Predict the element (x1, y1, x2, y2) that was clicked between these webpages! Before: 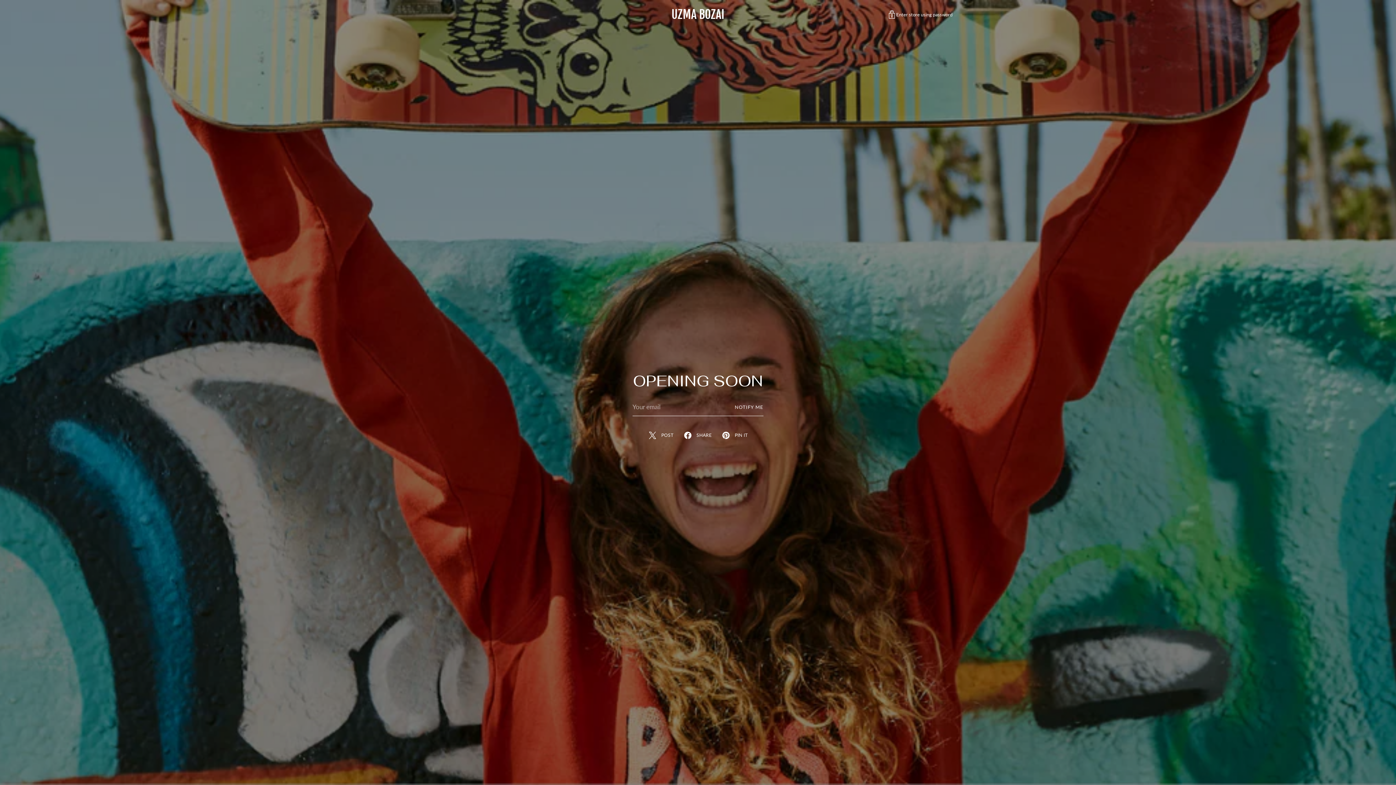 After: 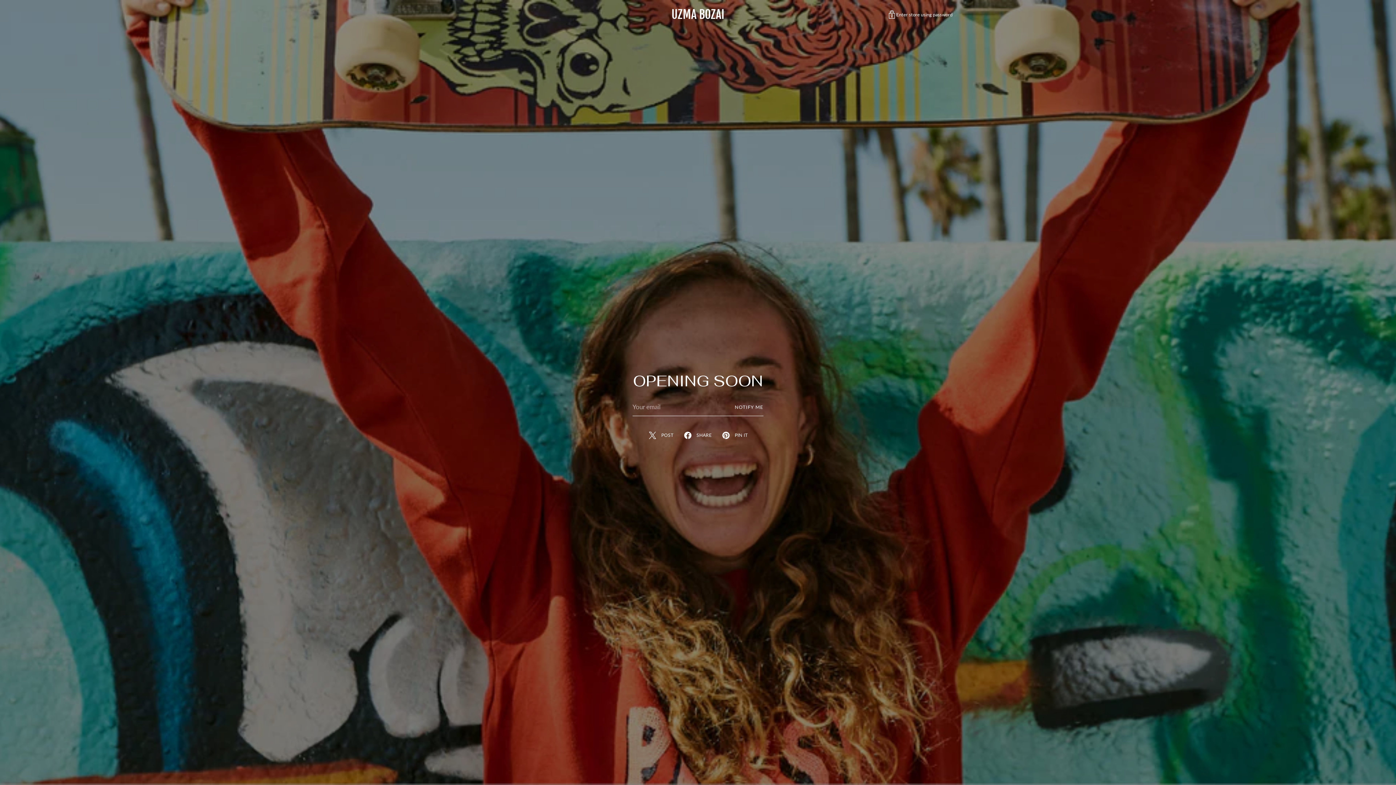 Action: label: POST bbox: (643, 429, 678, 441)